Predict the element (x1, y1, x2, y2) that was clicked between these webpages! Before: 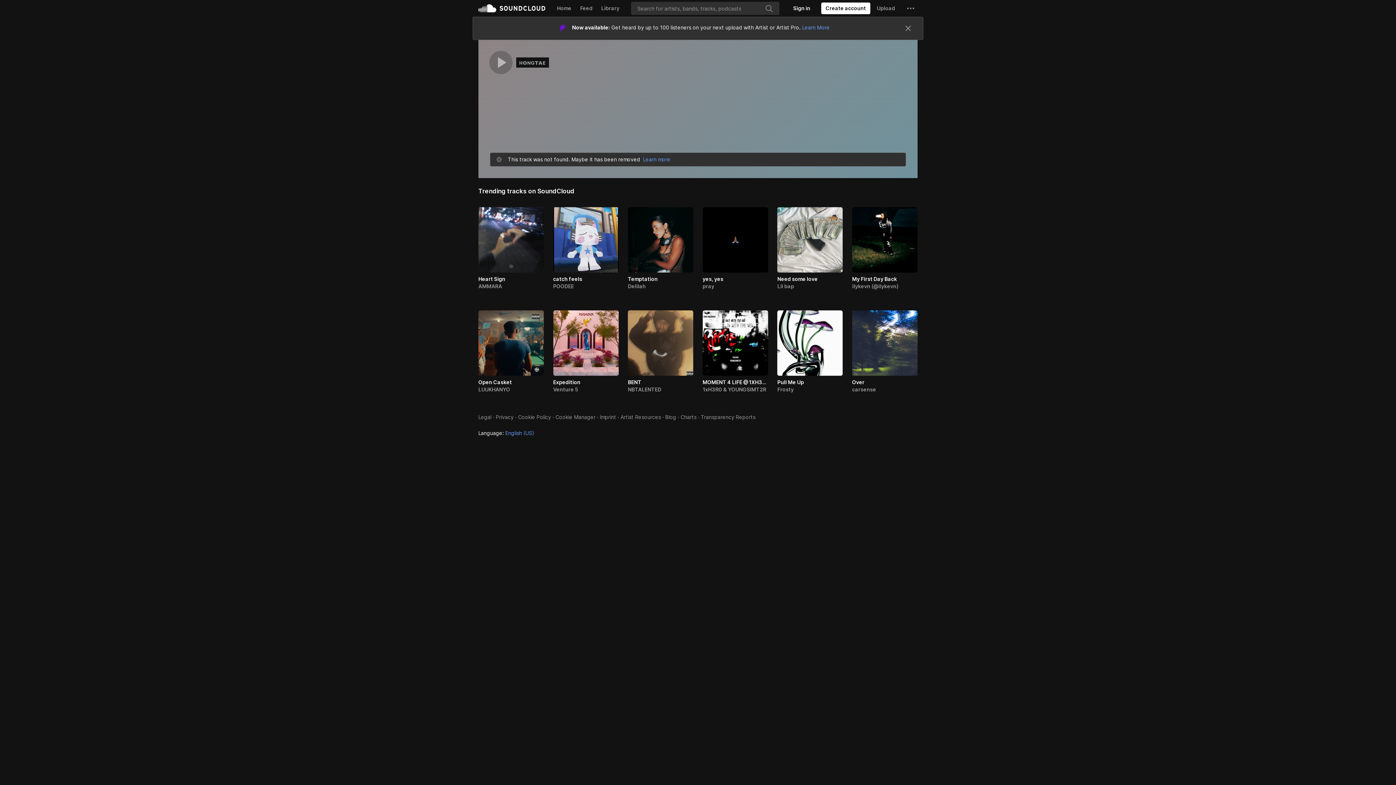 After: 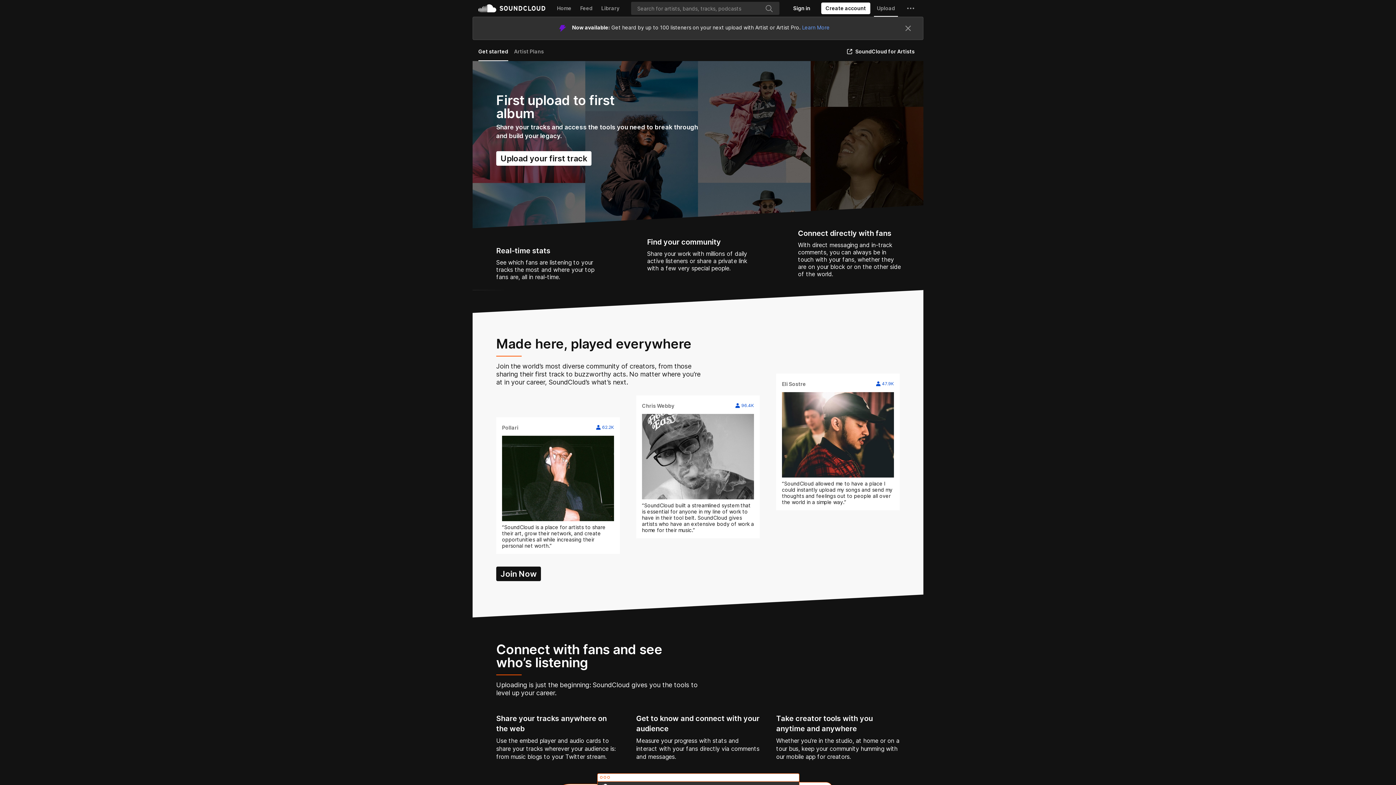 Action: label: Upload bbox: (874, 0, 898, 16)